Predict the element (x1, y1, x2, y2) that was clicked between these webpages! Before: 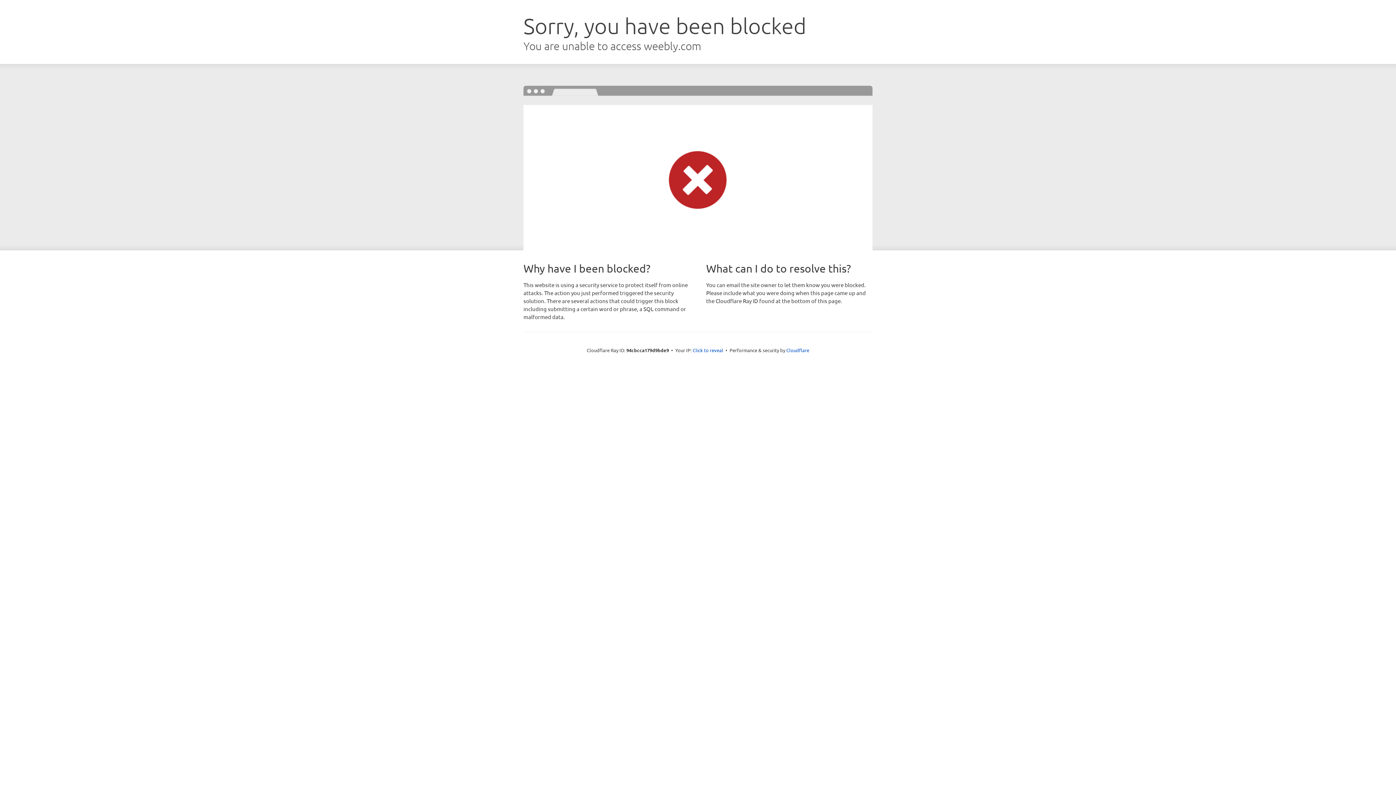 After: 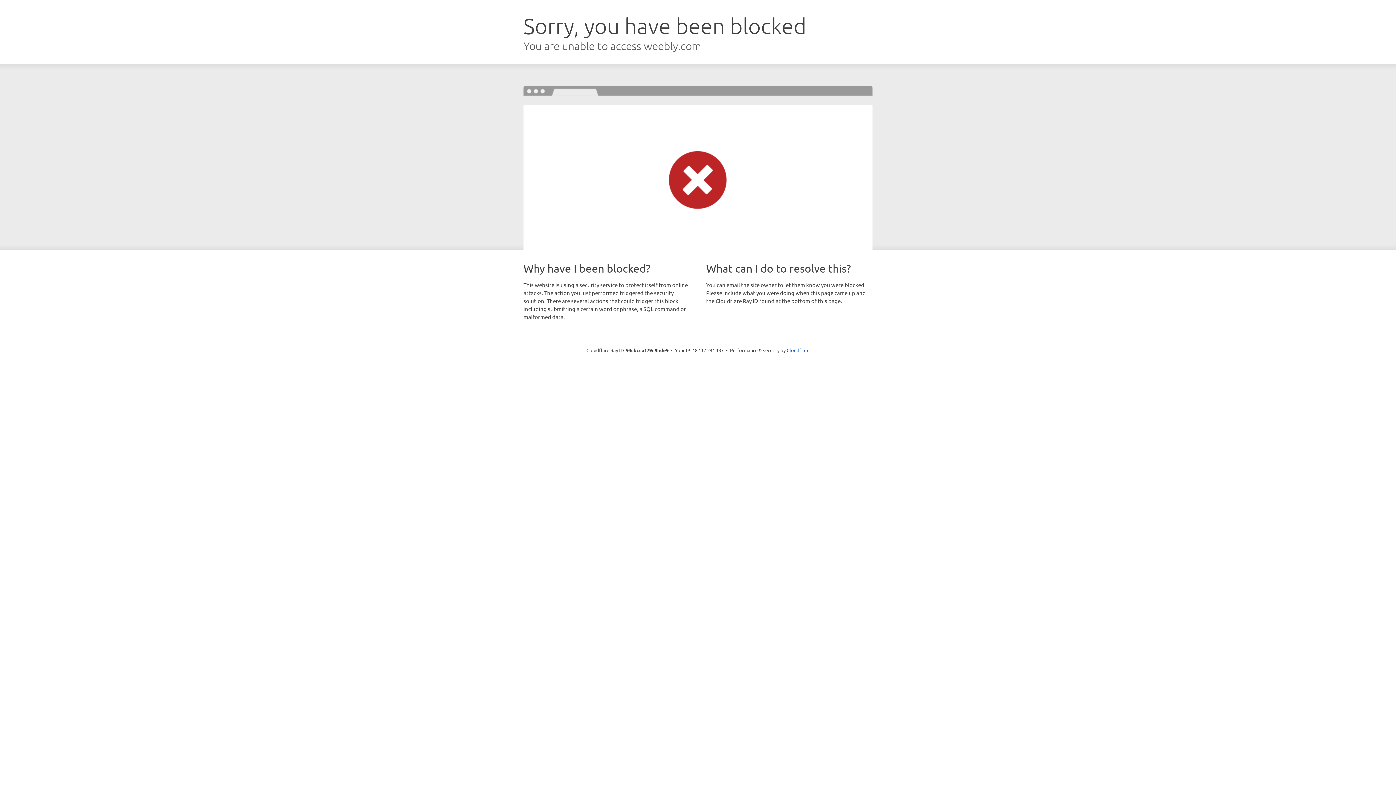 Action: label: Click to reveal bbox: (692, 346, 723, 353)